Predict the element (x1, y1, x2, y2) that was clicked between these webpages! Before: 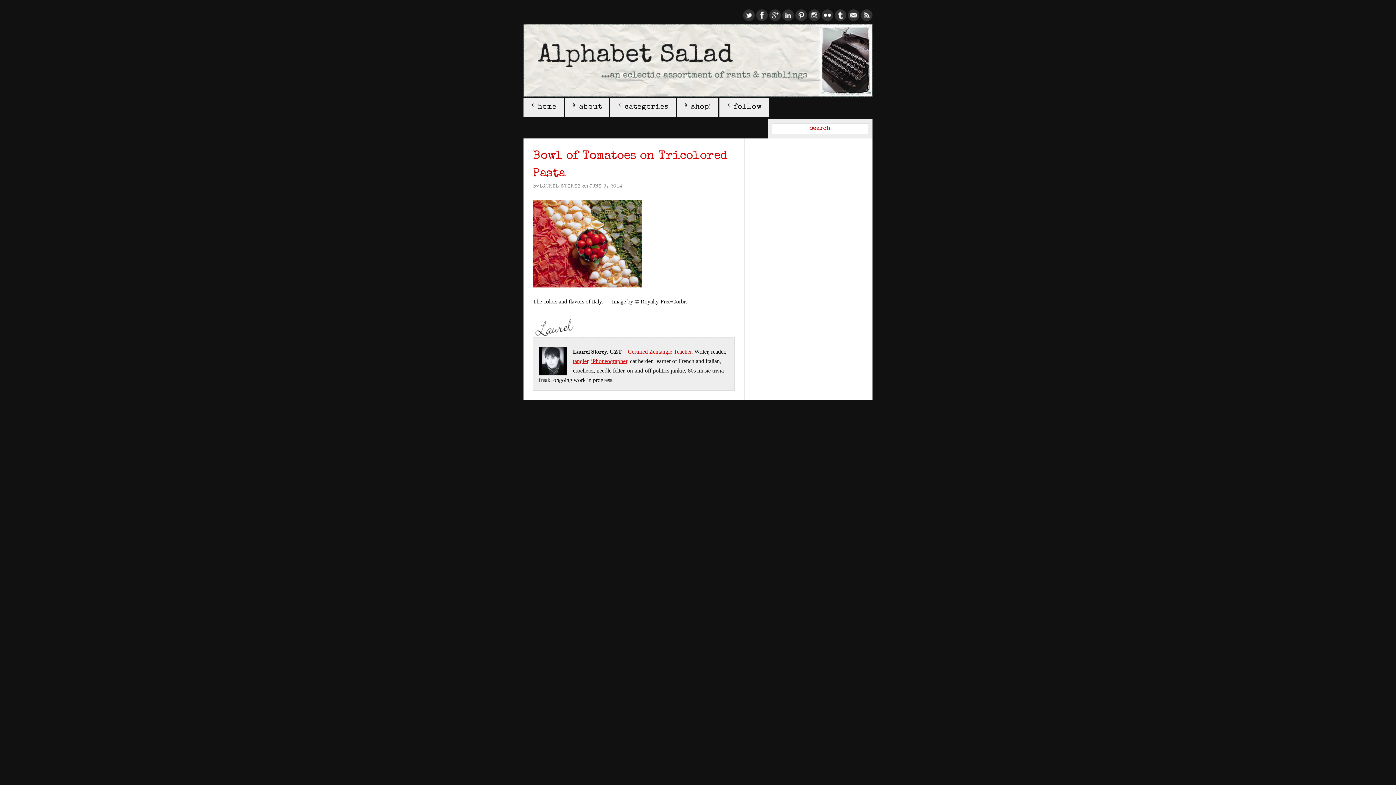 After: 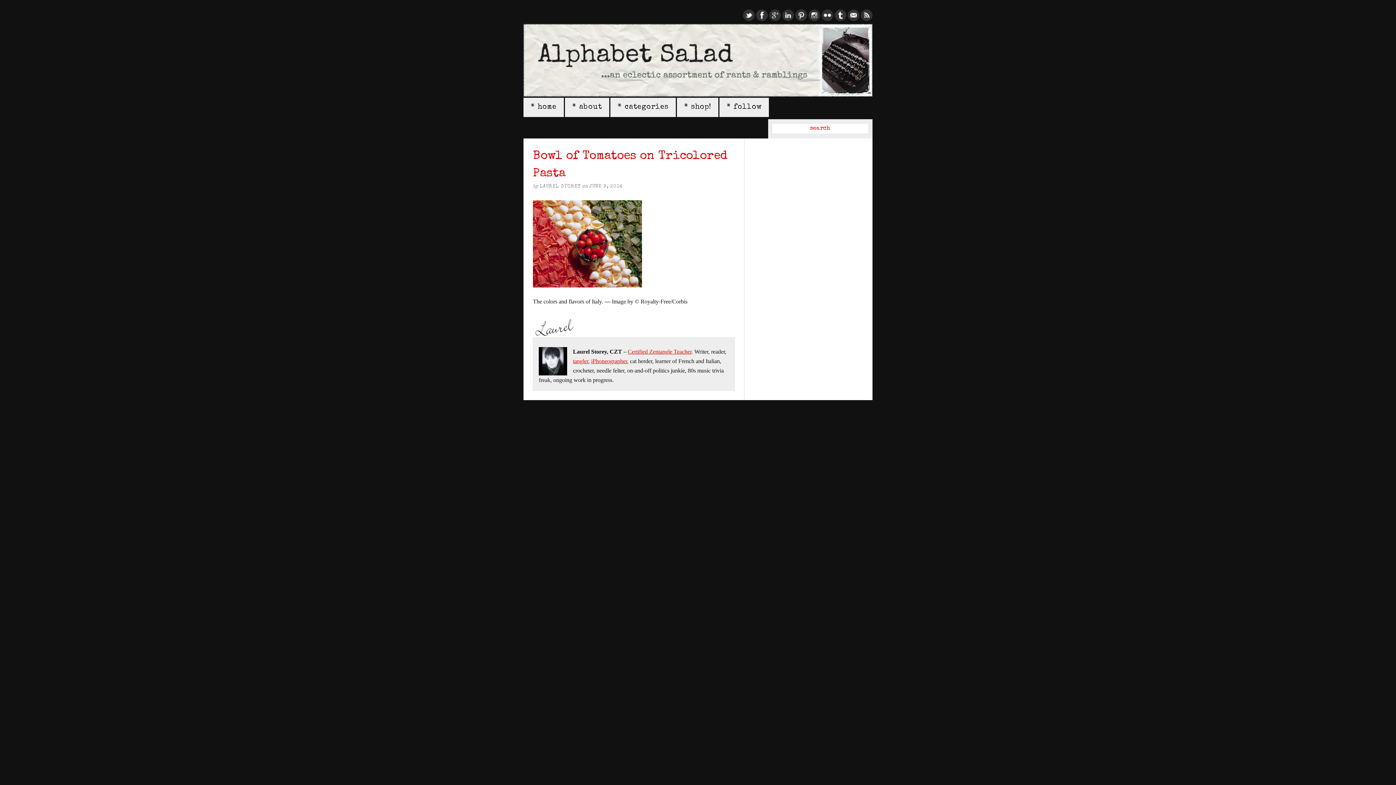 Action: bbox: (782, 16, 794, 22)